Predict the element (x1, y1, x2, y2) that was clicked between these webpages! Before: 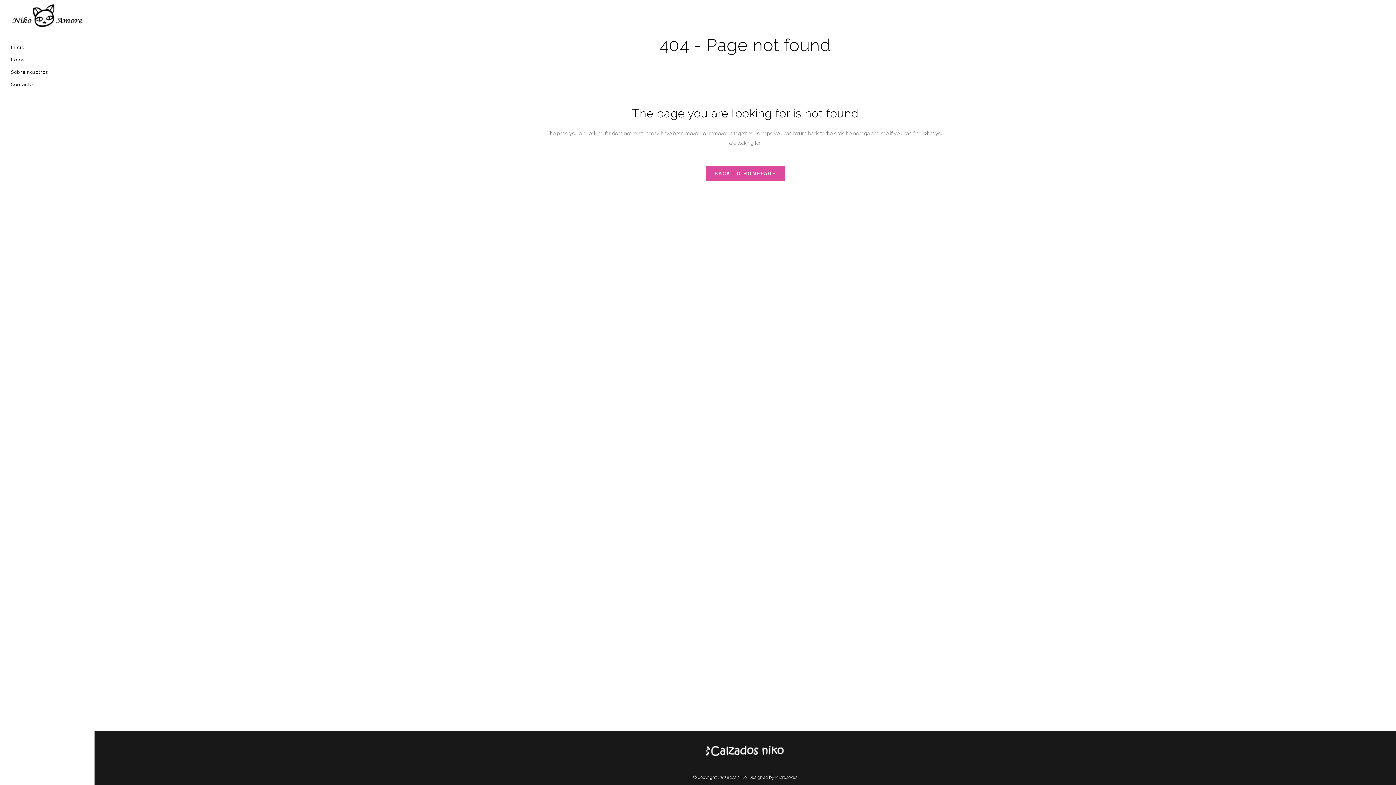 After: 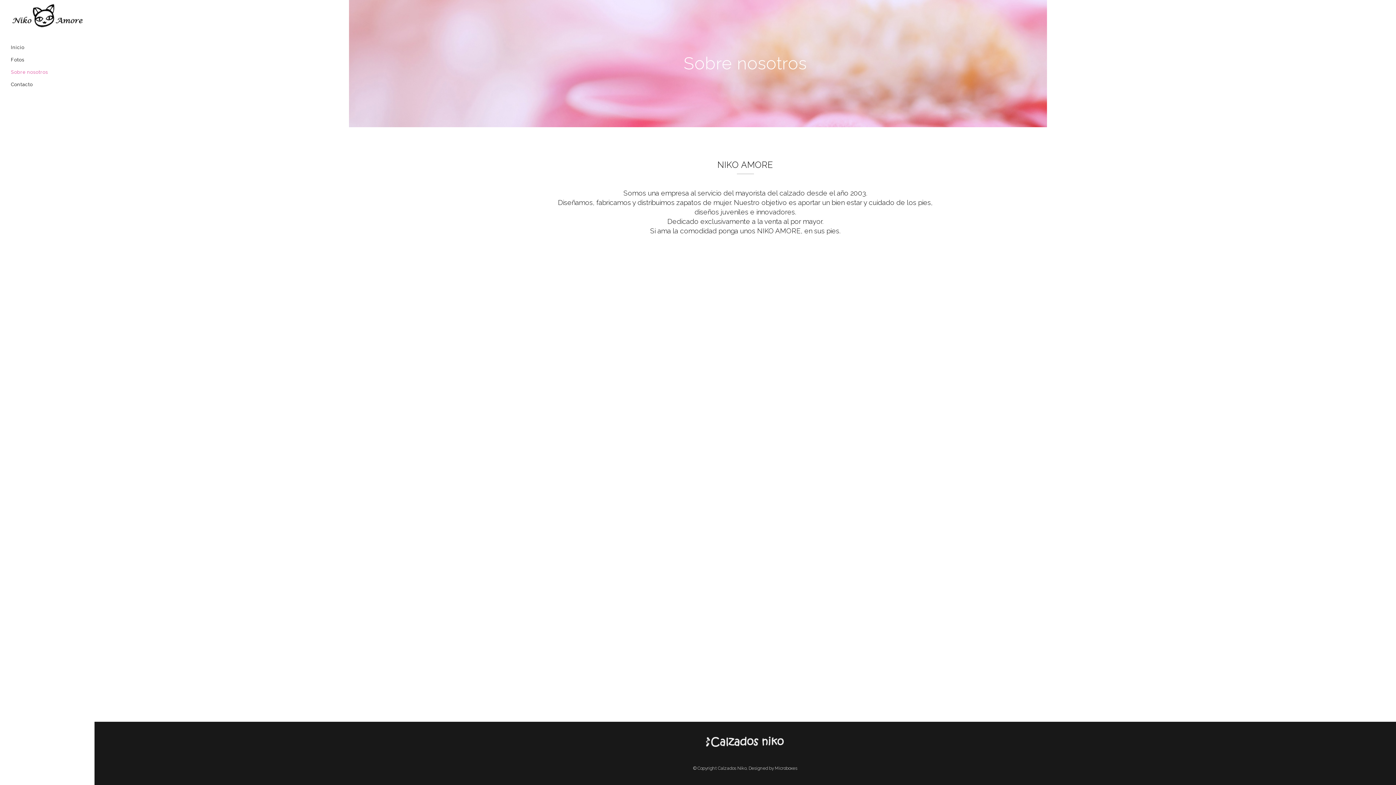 Action: bbox: (10, 66, 83, 78) label: Sobre nosotros